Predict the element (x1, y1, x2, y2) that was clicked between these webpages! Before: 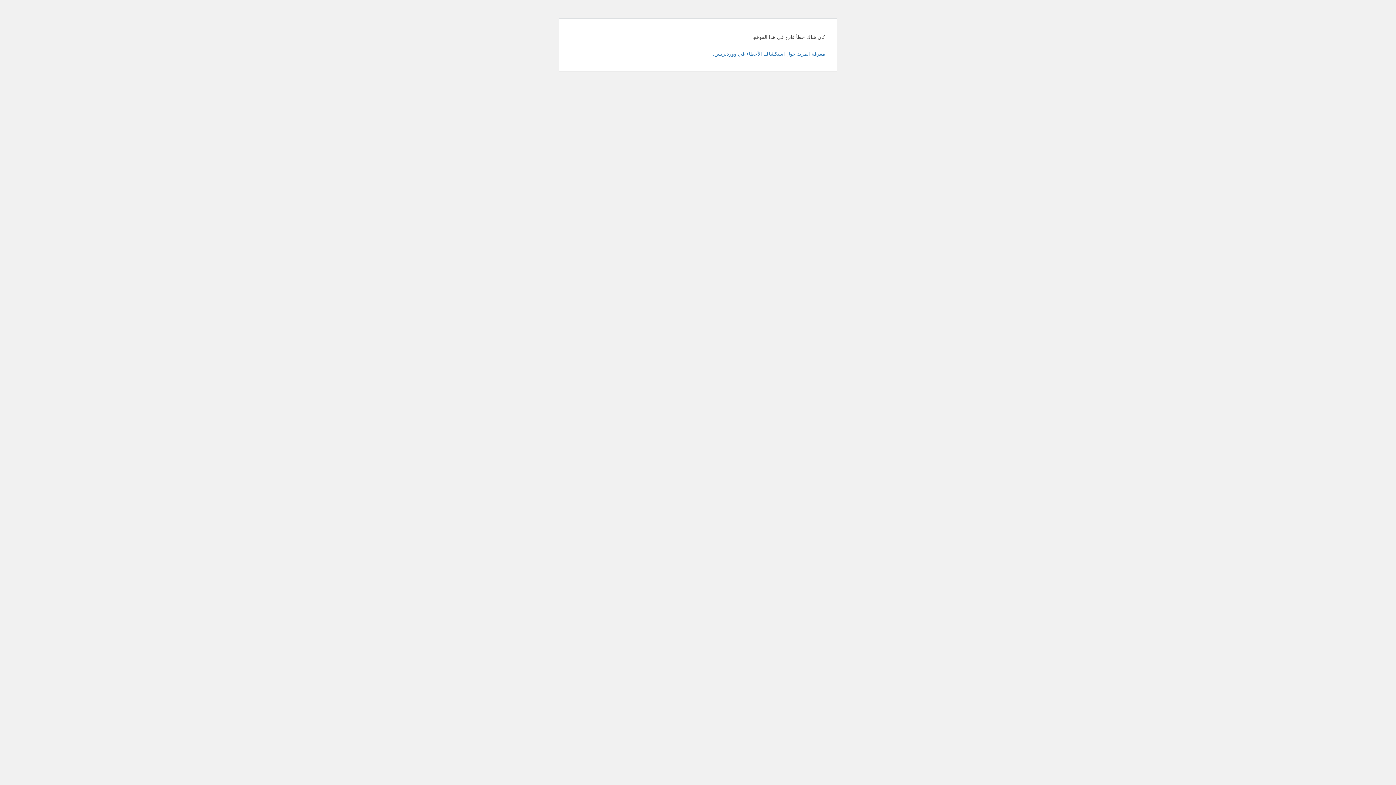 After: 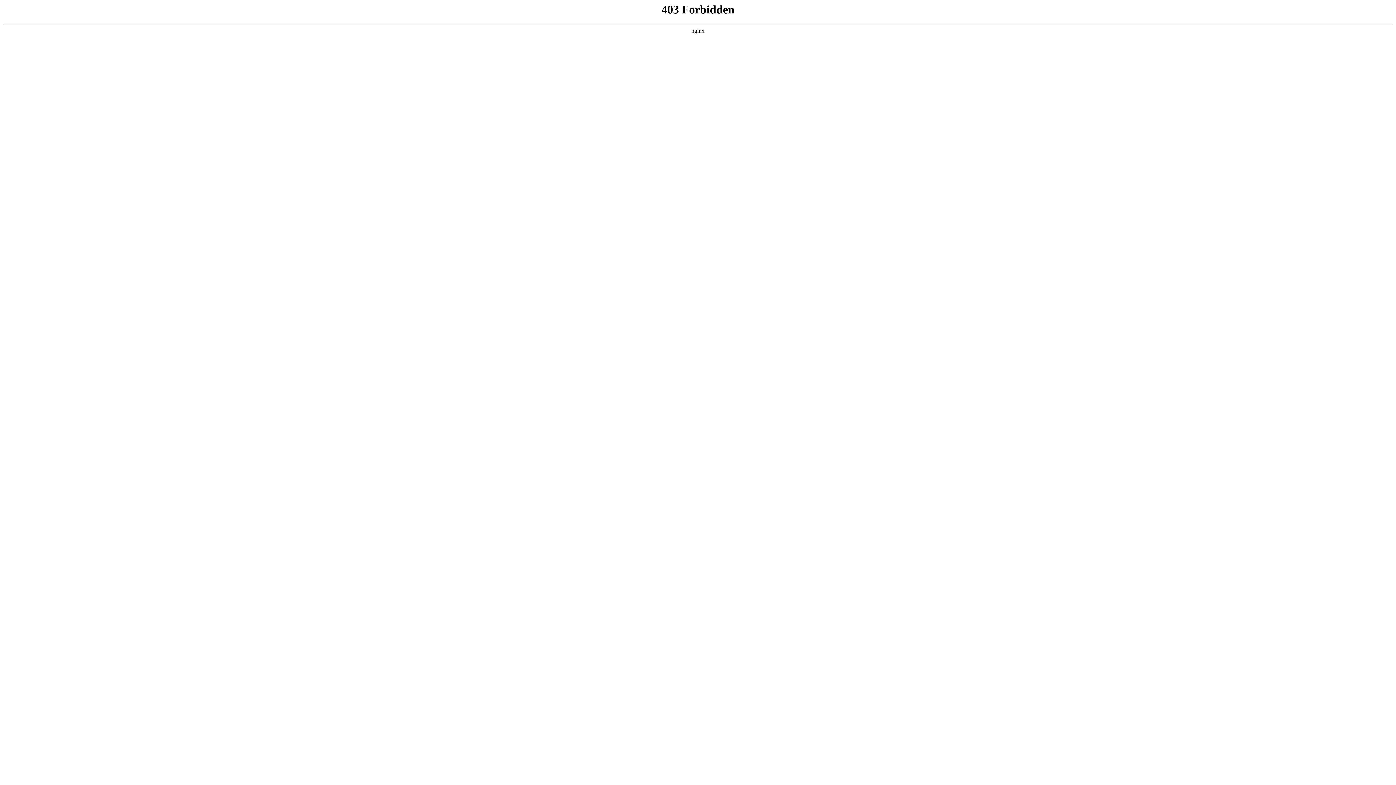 Action: label: معرفة المزيد حول استكشاف الأخطاء في ووردبريس. bbox: (713, 50, 825, 56)